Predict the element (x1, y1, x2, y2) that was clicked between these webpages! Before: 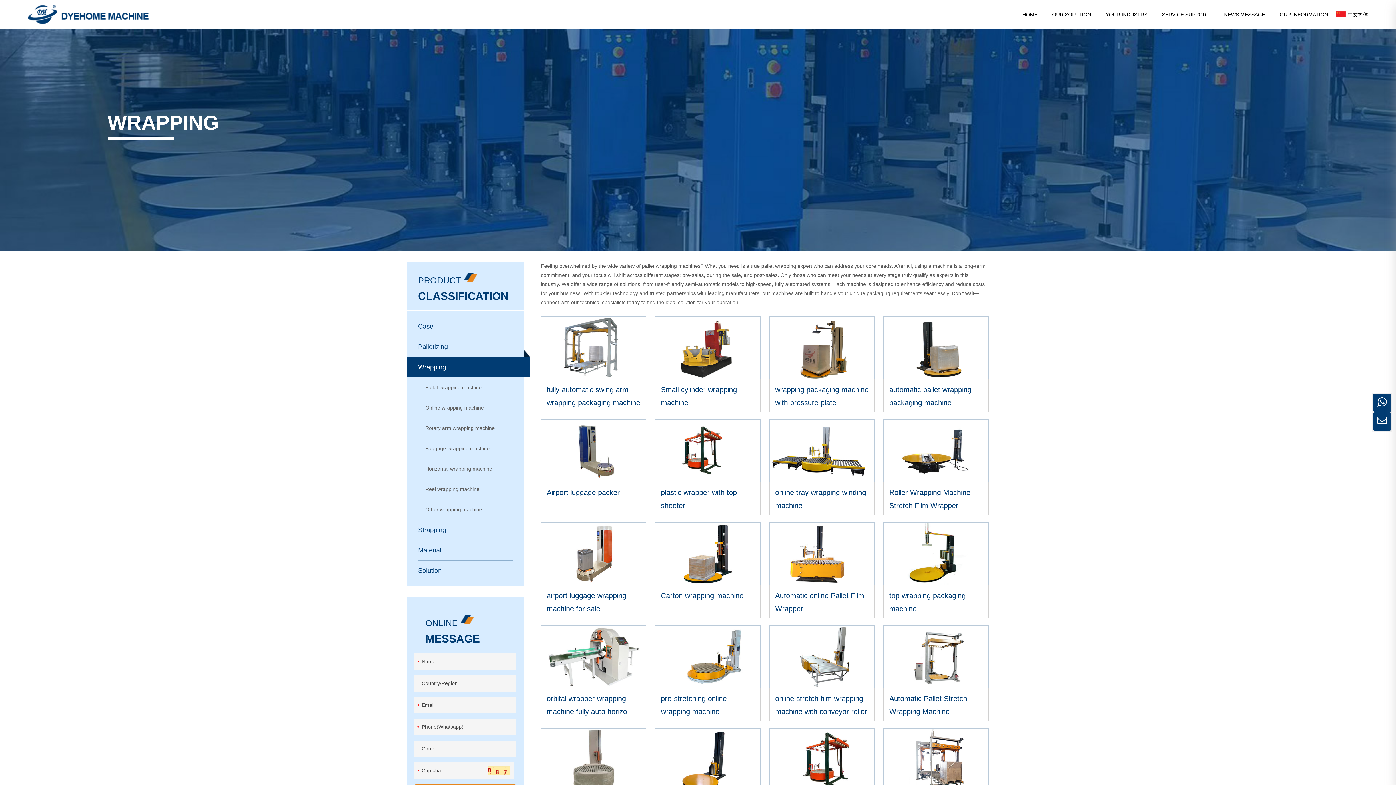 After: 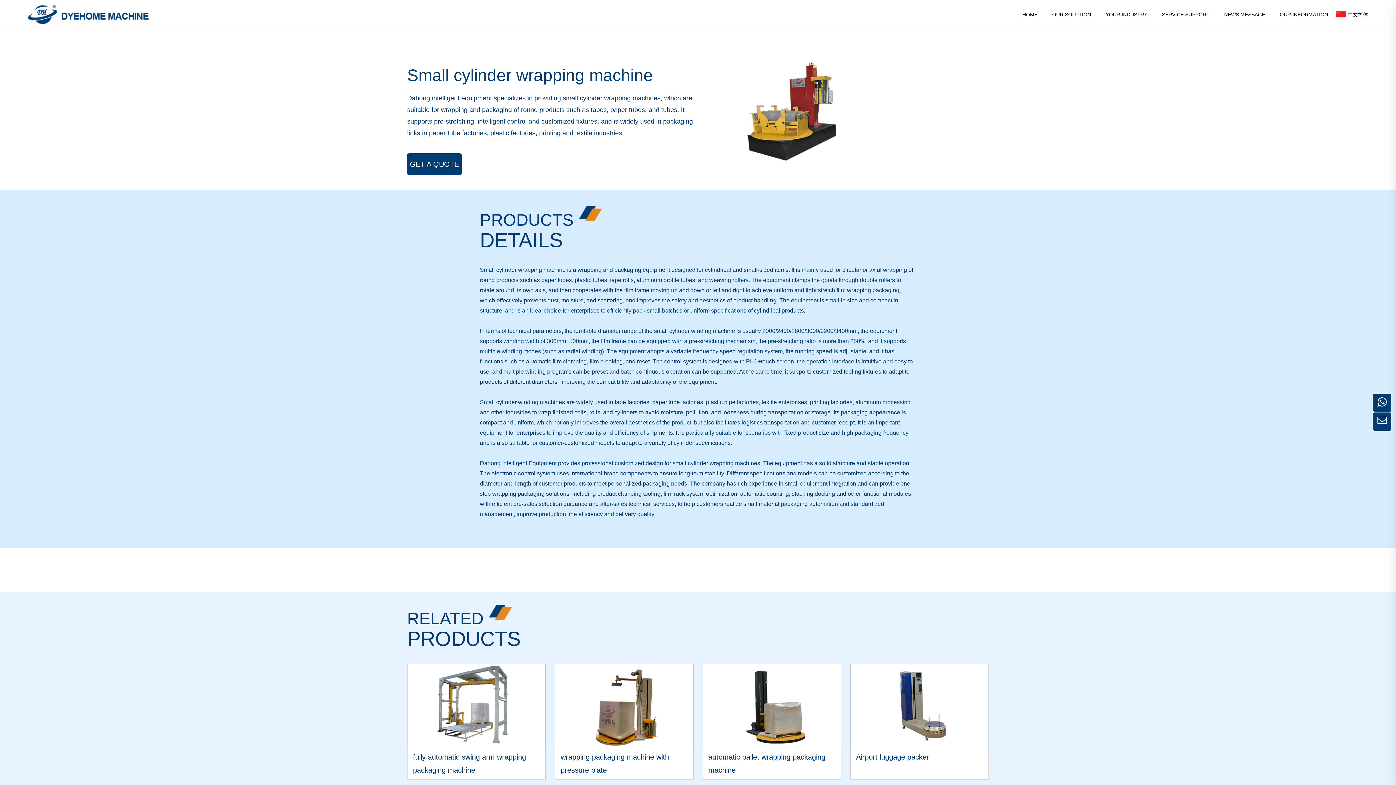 Action: bbox: (655, 316, 760, 379) label: Small cylinder wrapping machine
VIEW MORE